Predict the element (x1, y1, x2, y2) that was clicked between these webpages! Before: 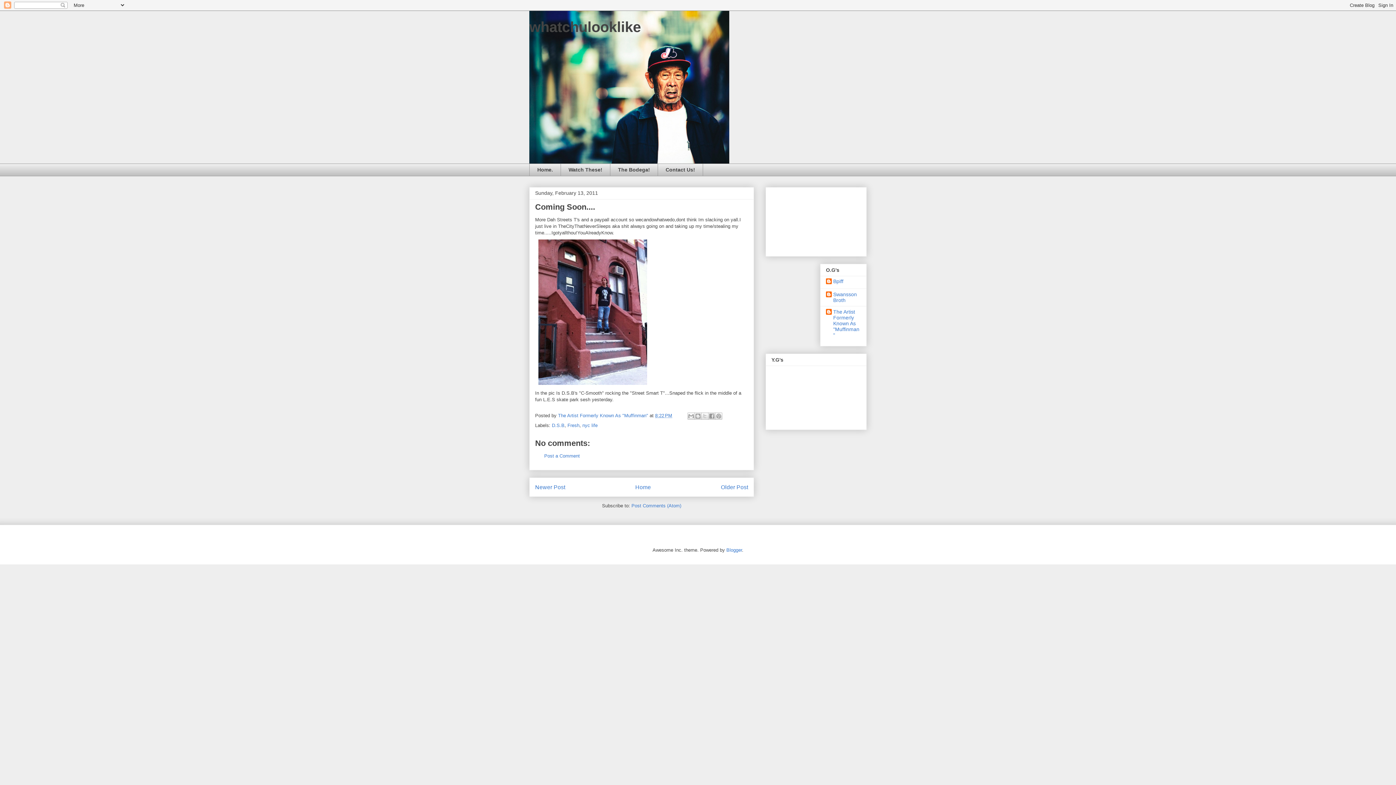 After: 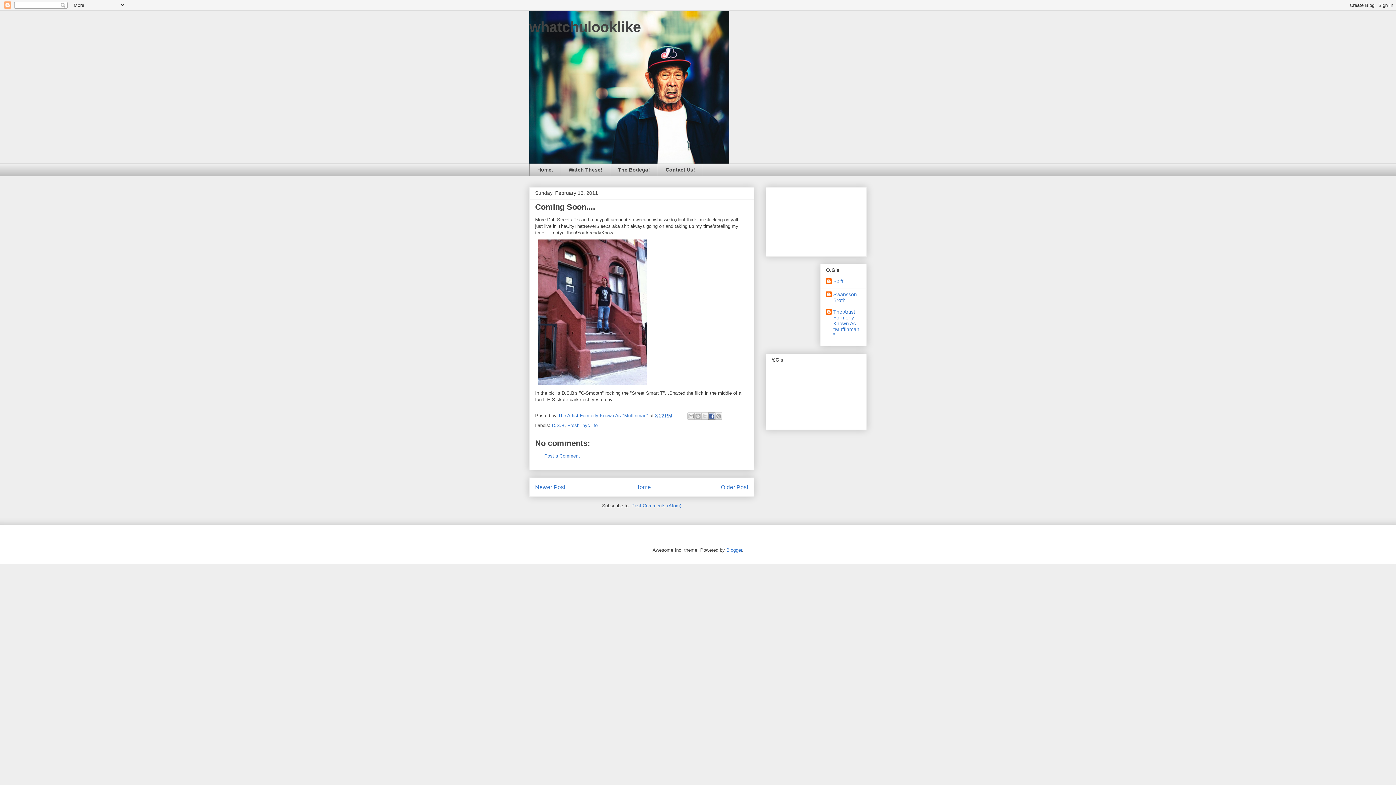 Action: label: Share to Facebook bbox: (708, 412, 715, 419)